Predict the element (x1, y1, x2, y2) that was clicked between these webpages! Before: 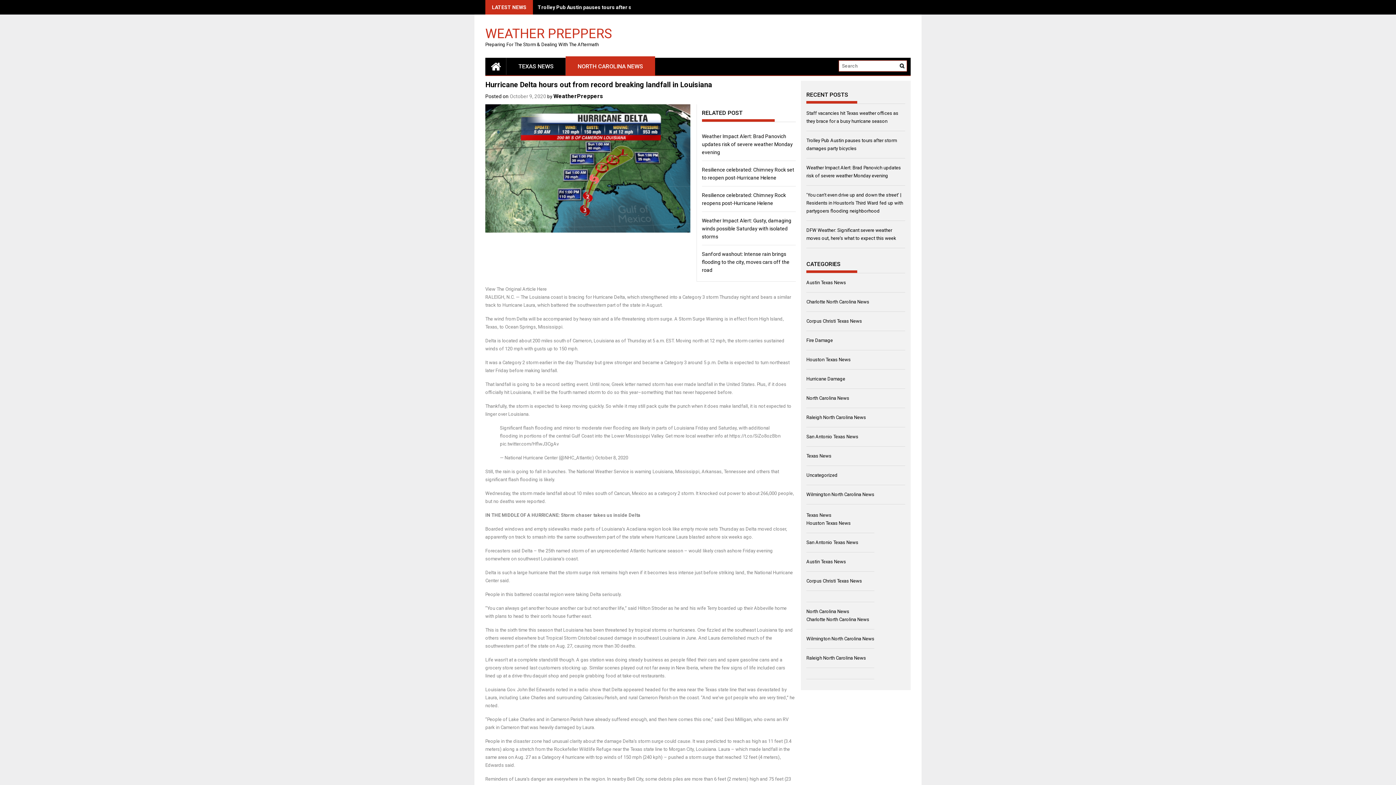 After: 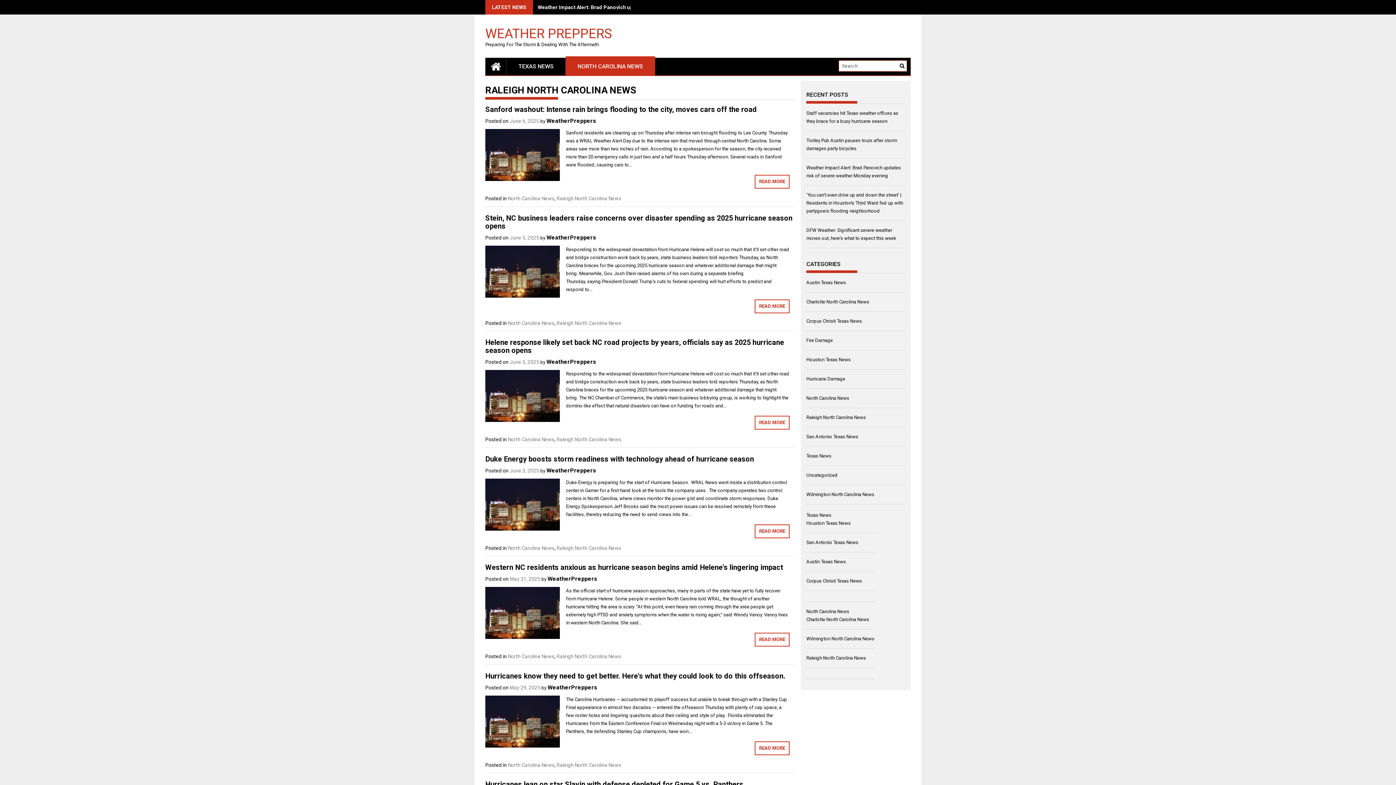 Action: bbox: (806, 655, 866, 661) label: Raleigh North Carolina News